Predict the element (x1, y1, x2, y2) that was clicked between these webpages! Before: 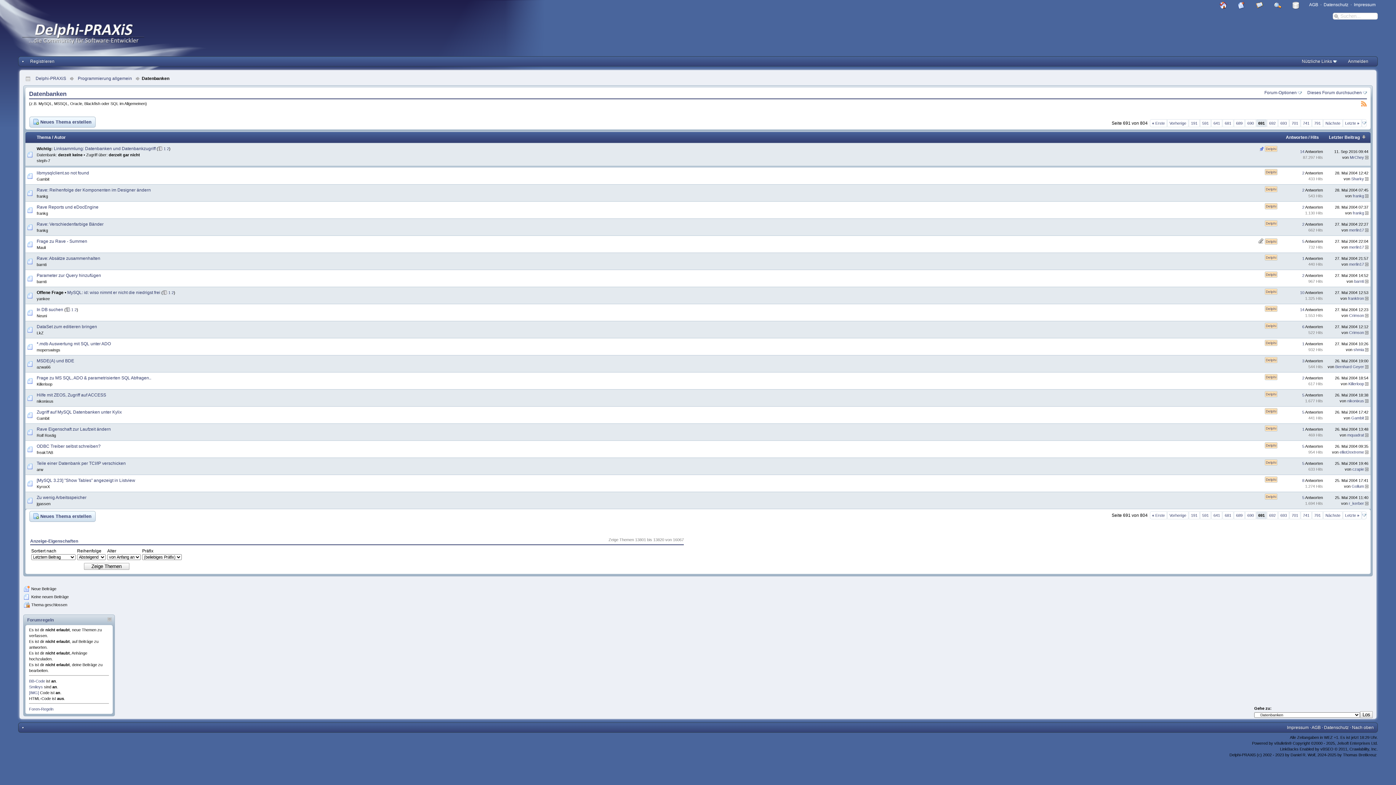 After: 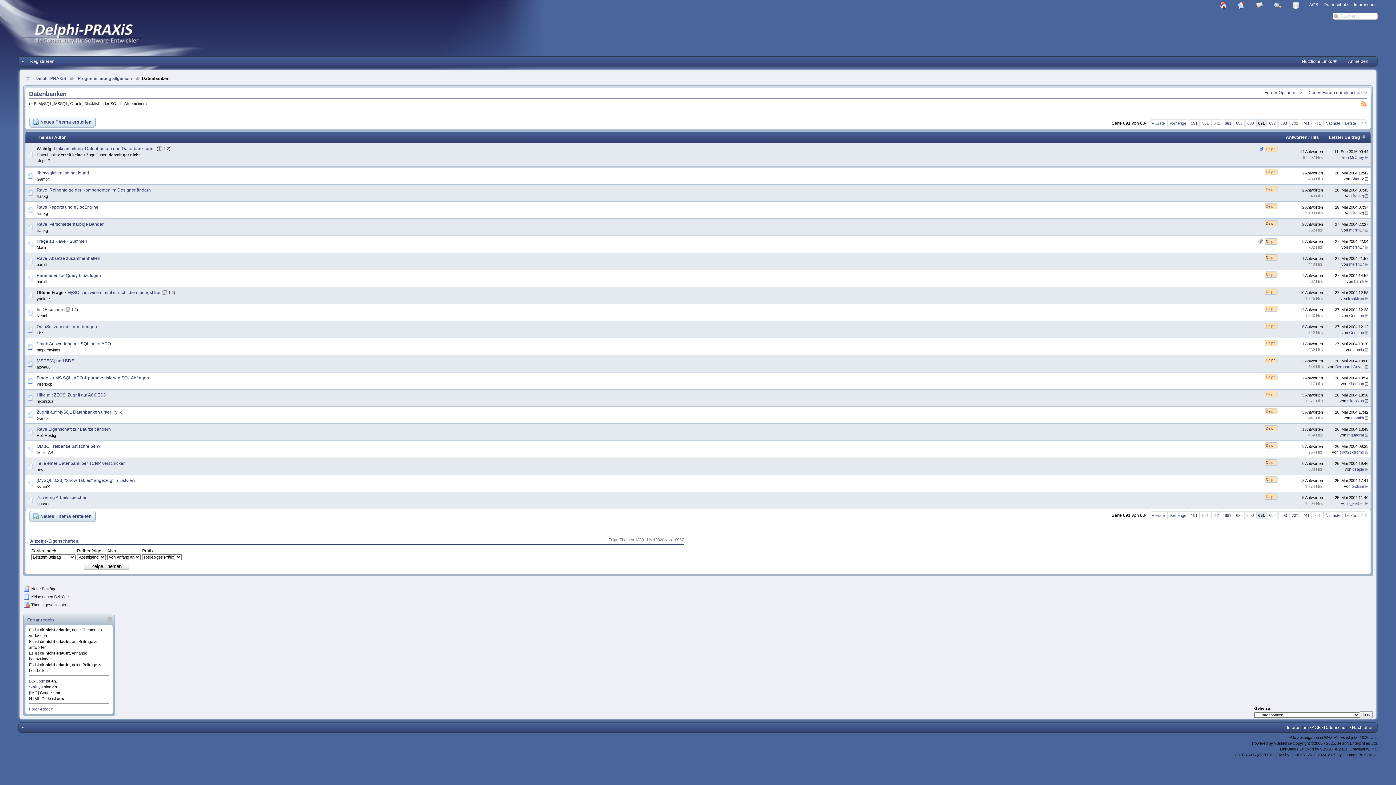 Action: bbox: (1302, 358, 1304, 363) label: 3